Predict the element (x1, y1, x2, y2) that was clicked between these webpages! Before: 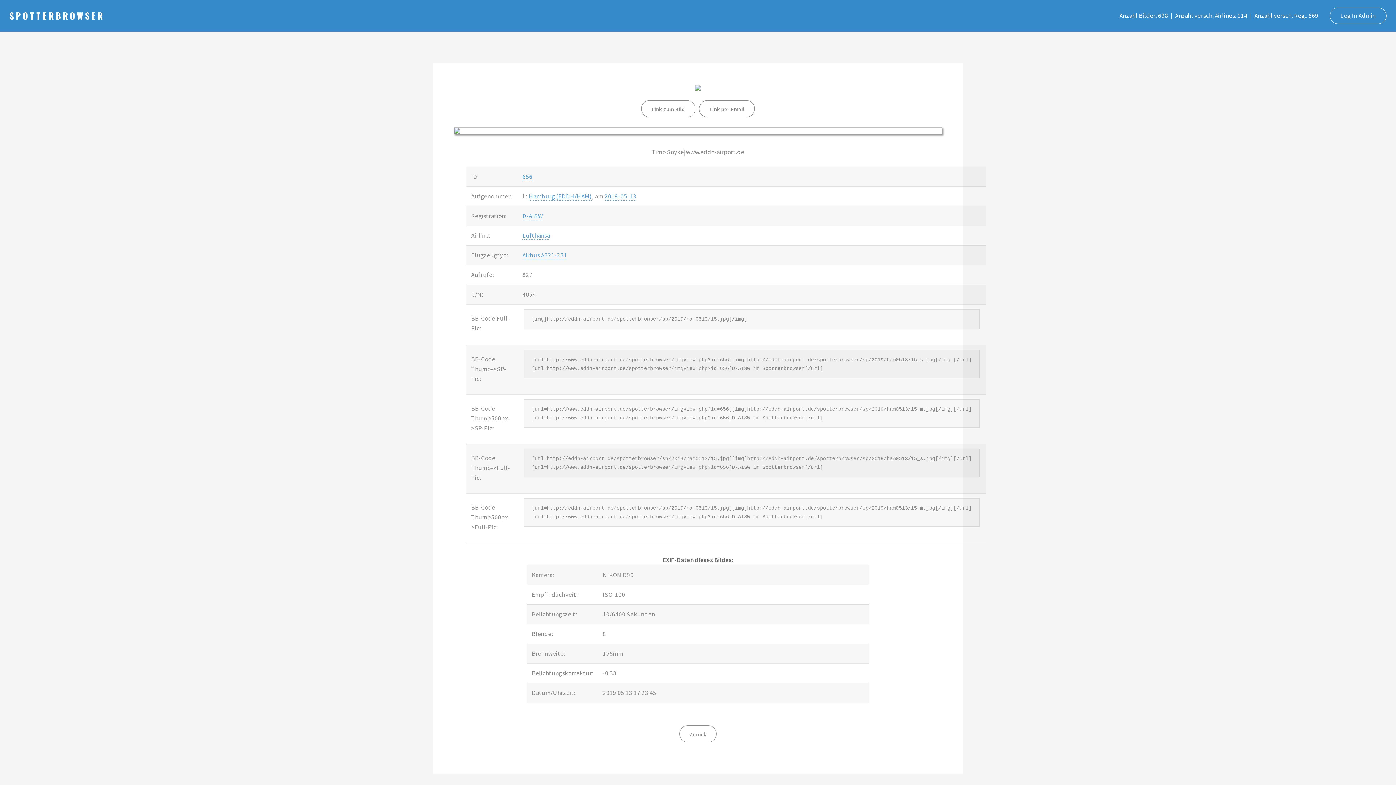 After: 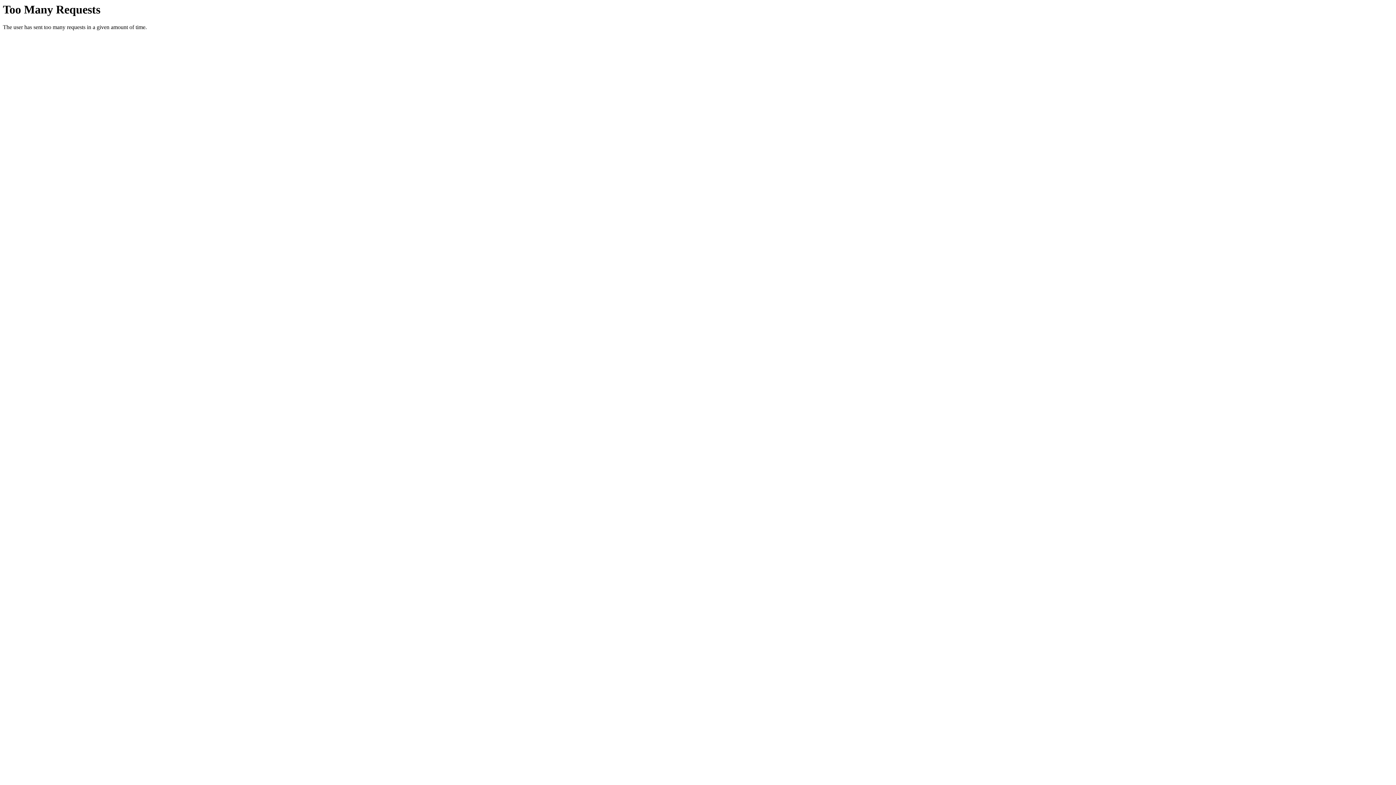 Action: bbox: (641, 100, 695, 117) label: Link zum Bild